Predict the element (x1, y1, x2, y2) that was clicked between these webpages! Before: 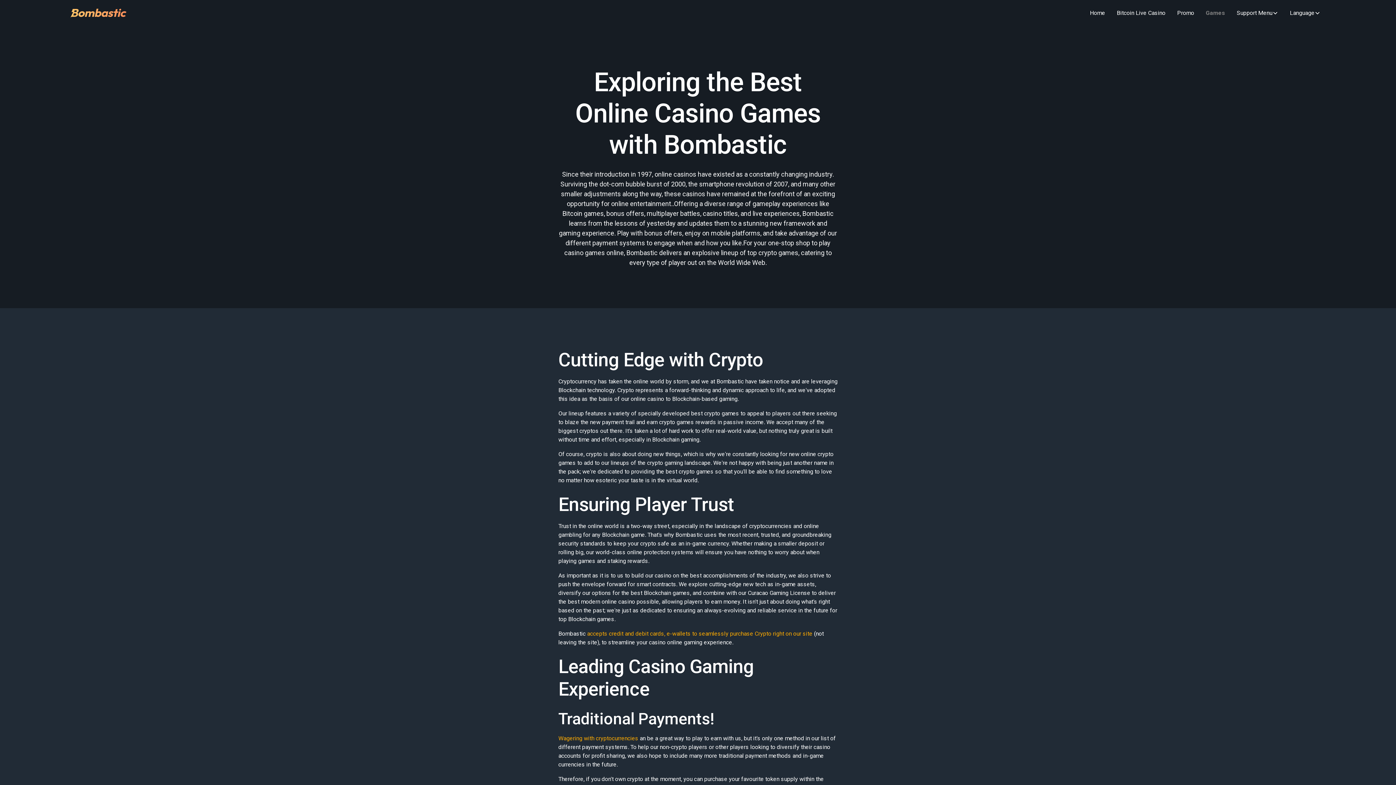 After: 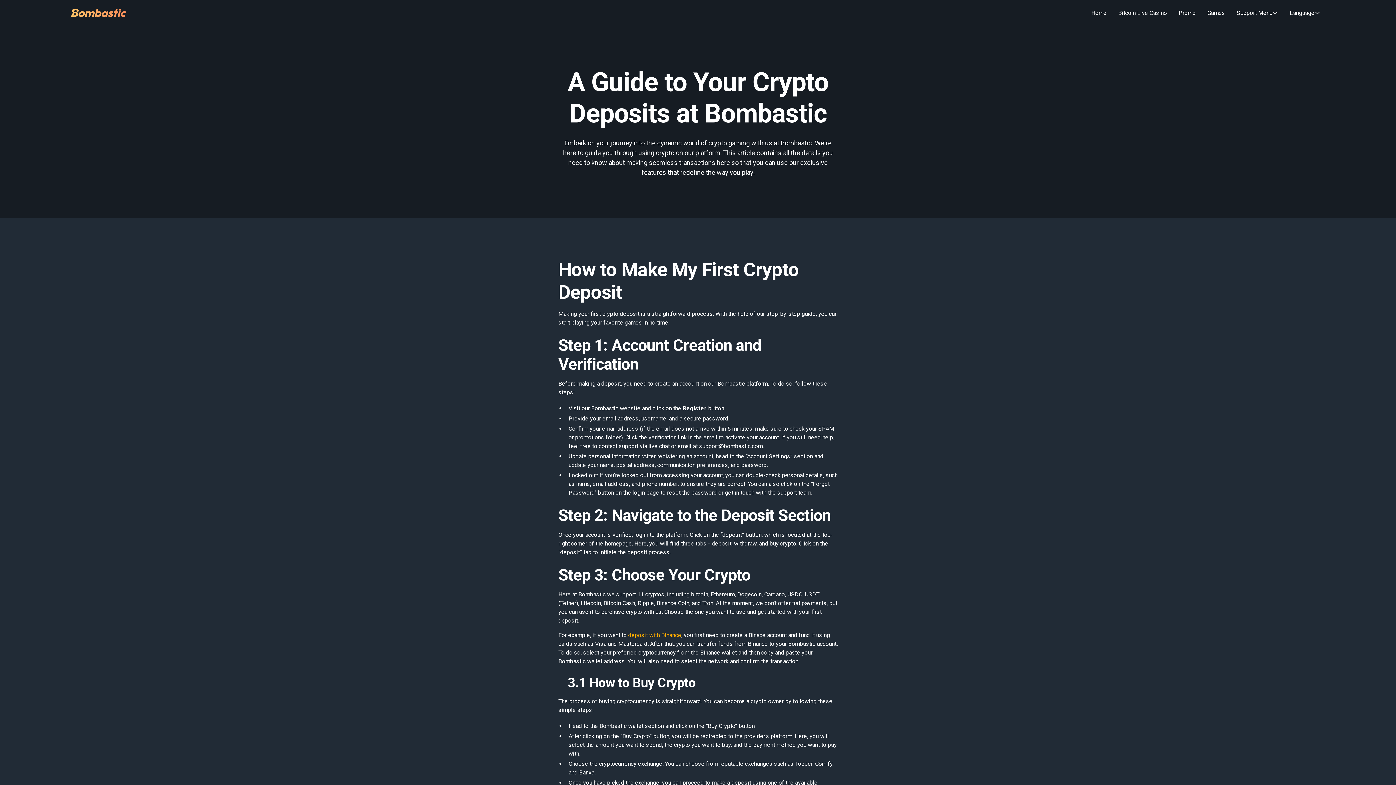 Action: bbox: (587, 630, 812, 637) label: accepts credit and debit cards, e-wallets to seamlessly purchase Crypto right on our site